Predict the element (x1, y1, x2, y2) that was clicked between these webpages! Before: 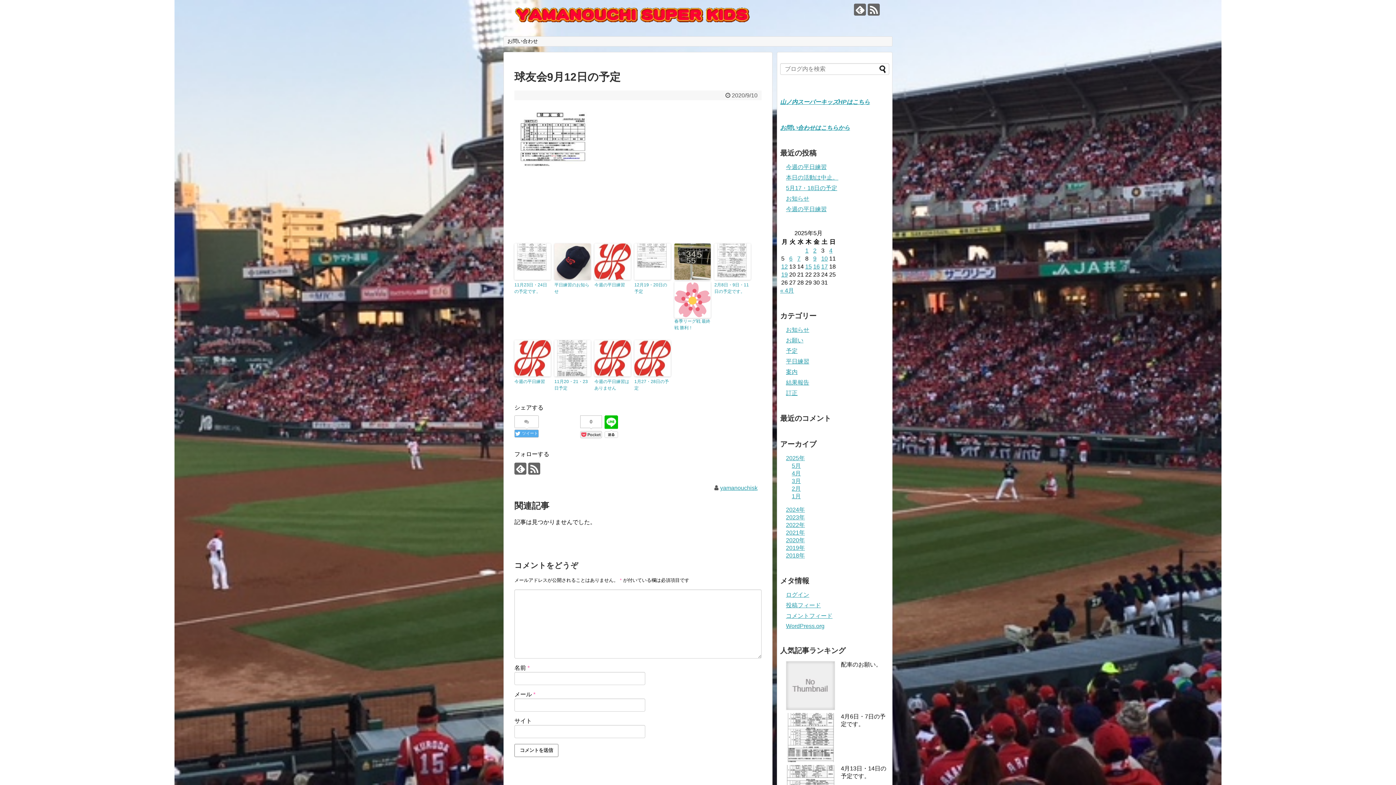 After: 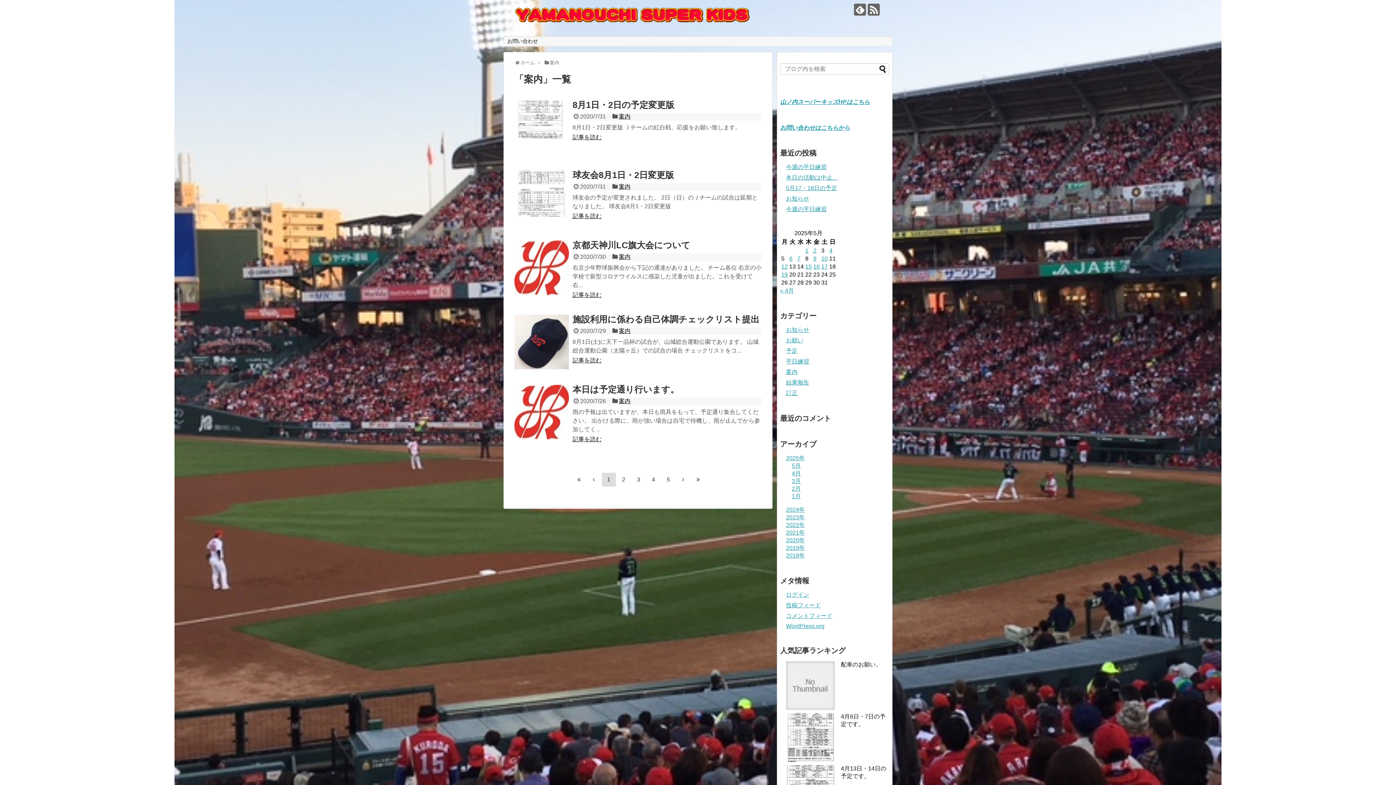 Action: bbox: (786, 369, 797, 375) label: 案内